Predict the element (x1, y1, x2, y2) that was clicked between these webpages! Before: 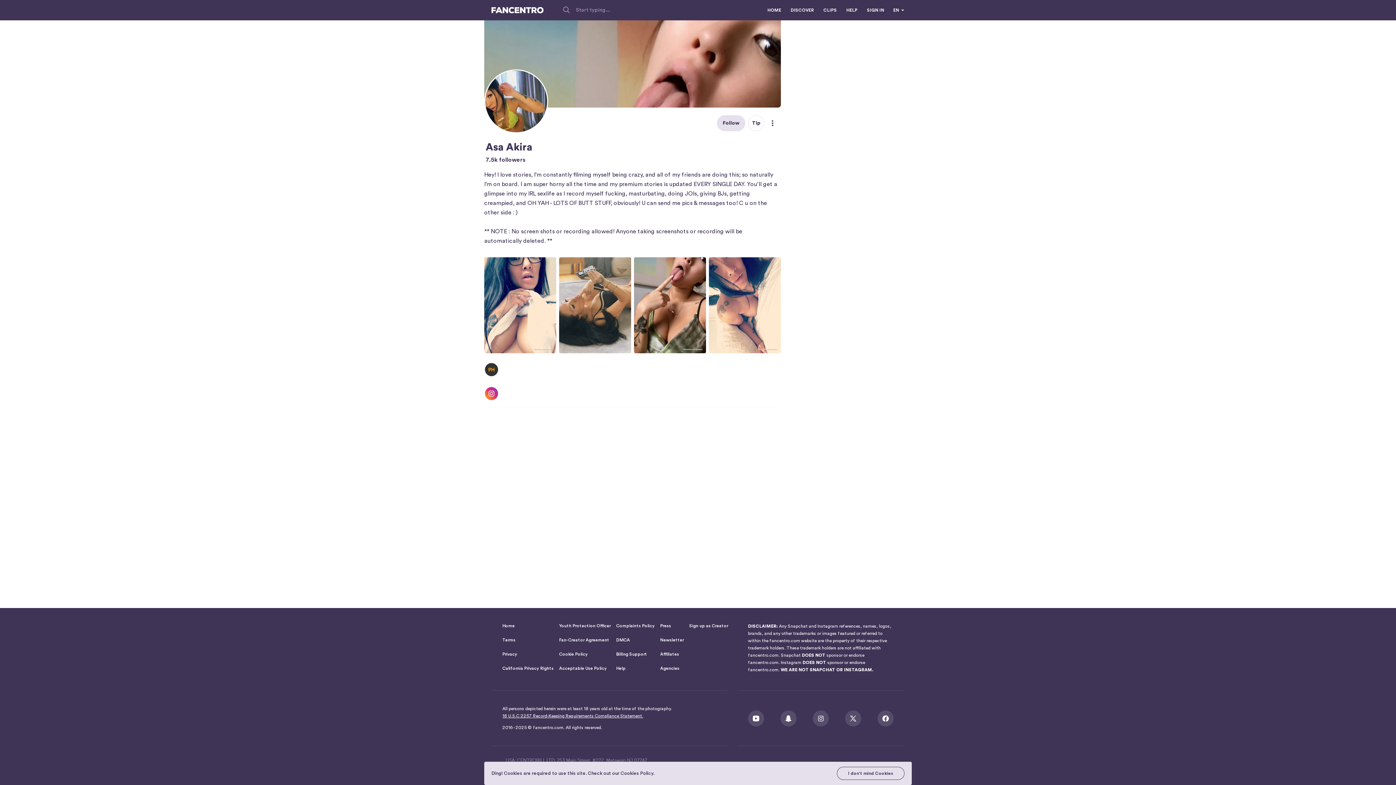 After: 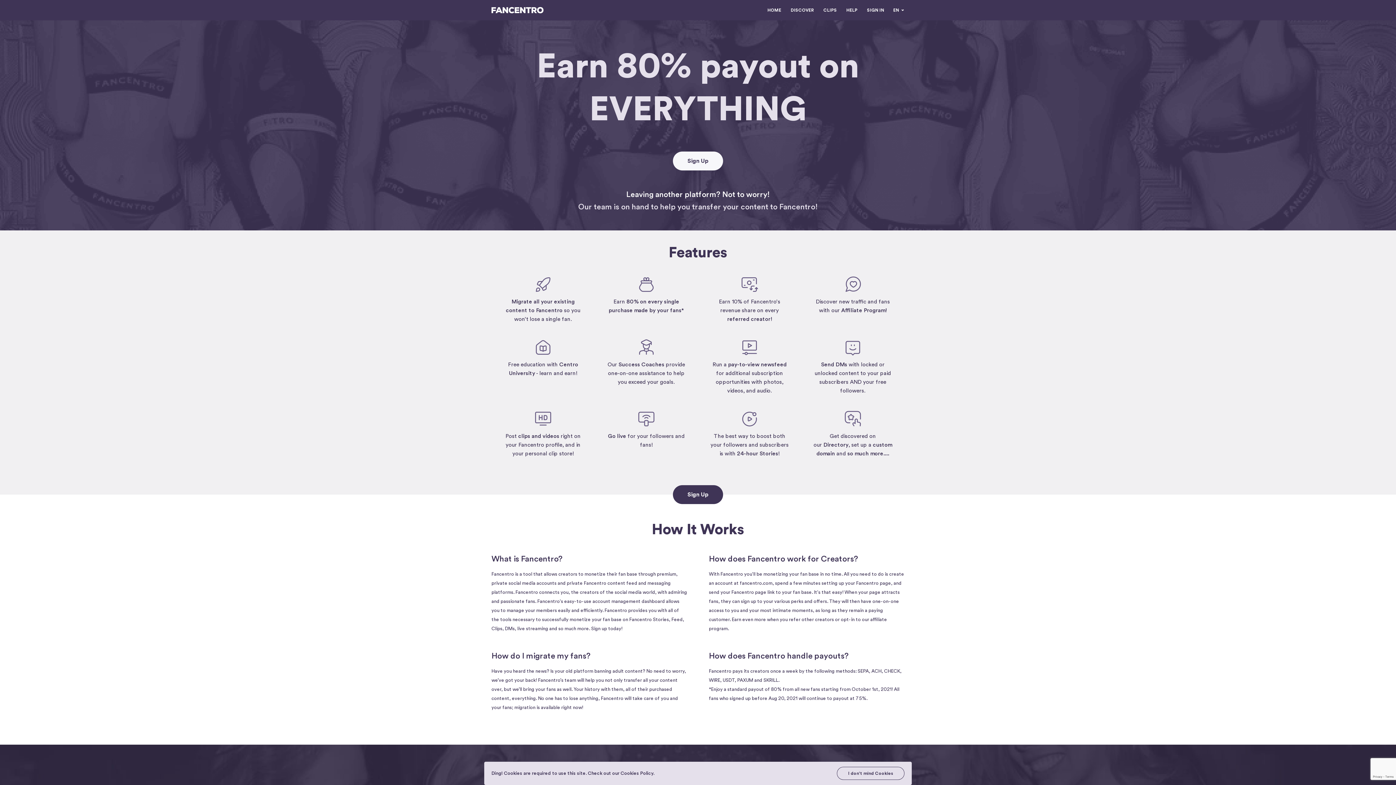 Action: bbox: (689, 622, 733, 629) label: Sign up as Creator